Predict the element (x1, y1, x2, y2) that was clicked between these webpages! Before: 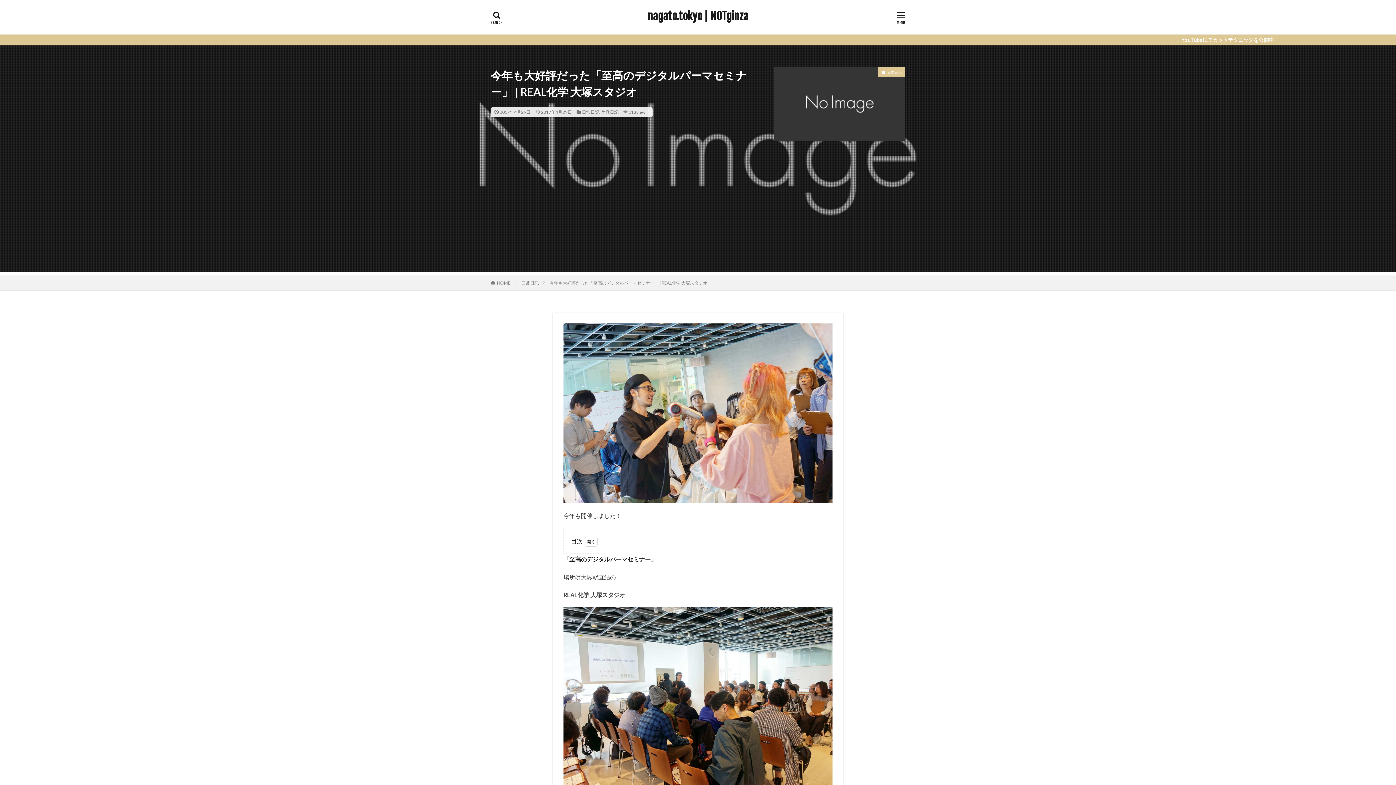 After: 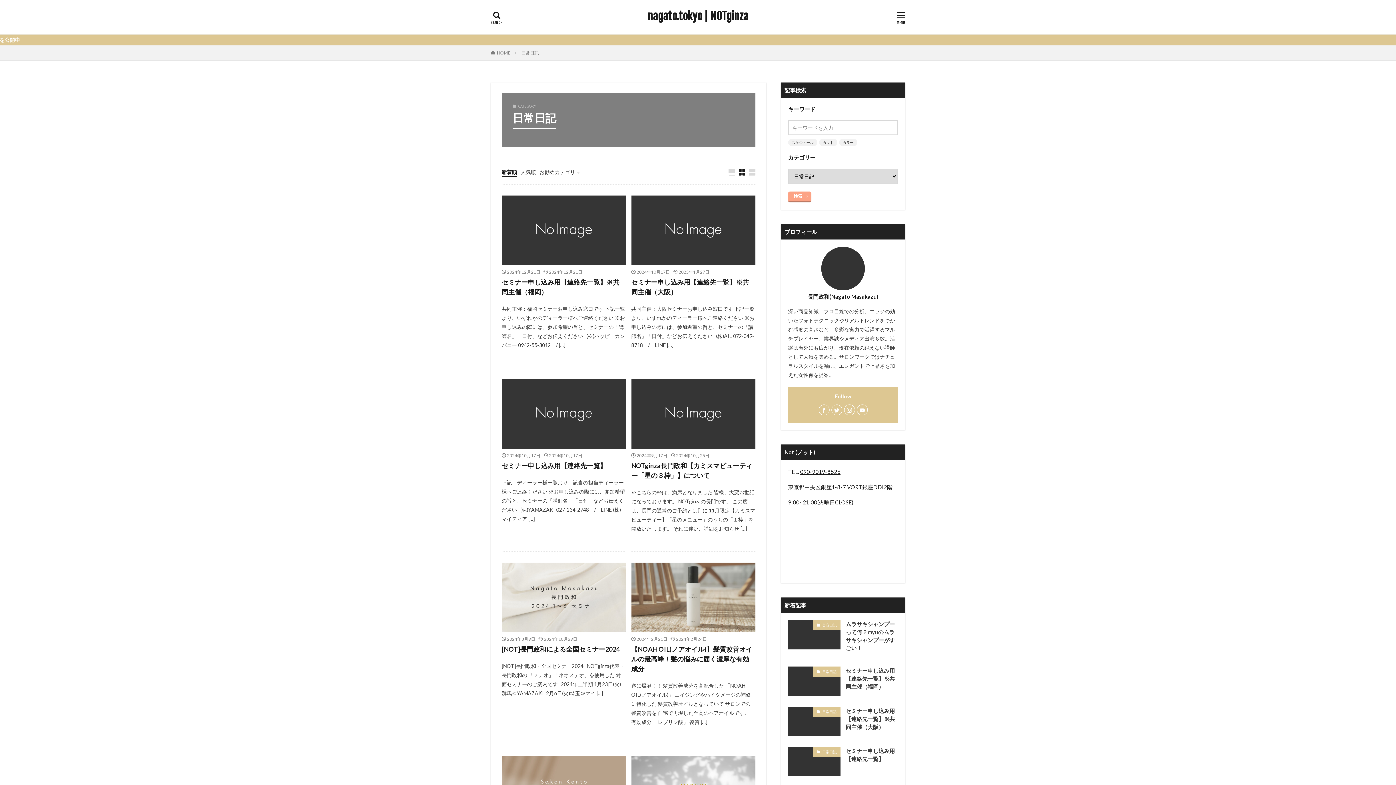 Action: bbox: (521, 280, 538, 285) label: 日常日記